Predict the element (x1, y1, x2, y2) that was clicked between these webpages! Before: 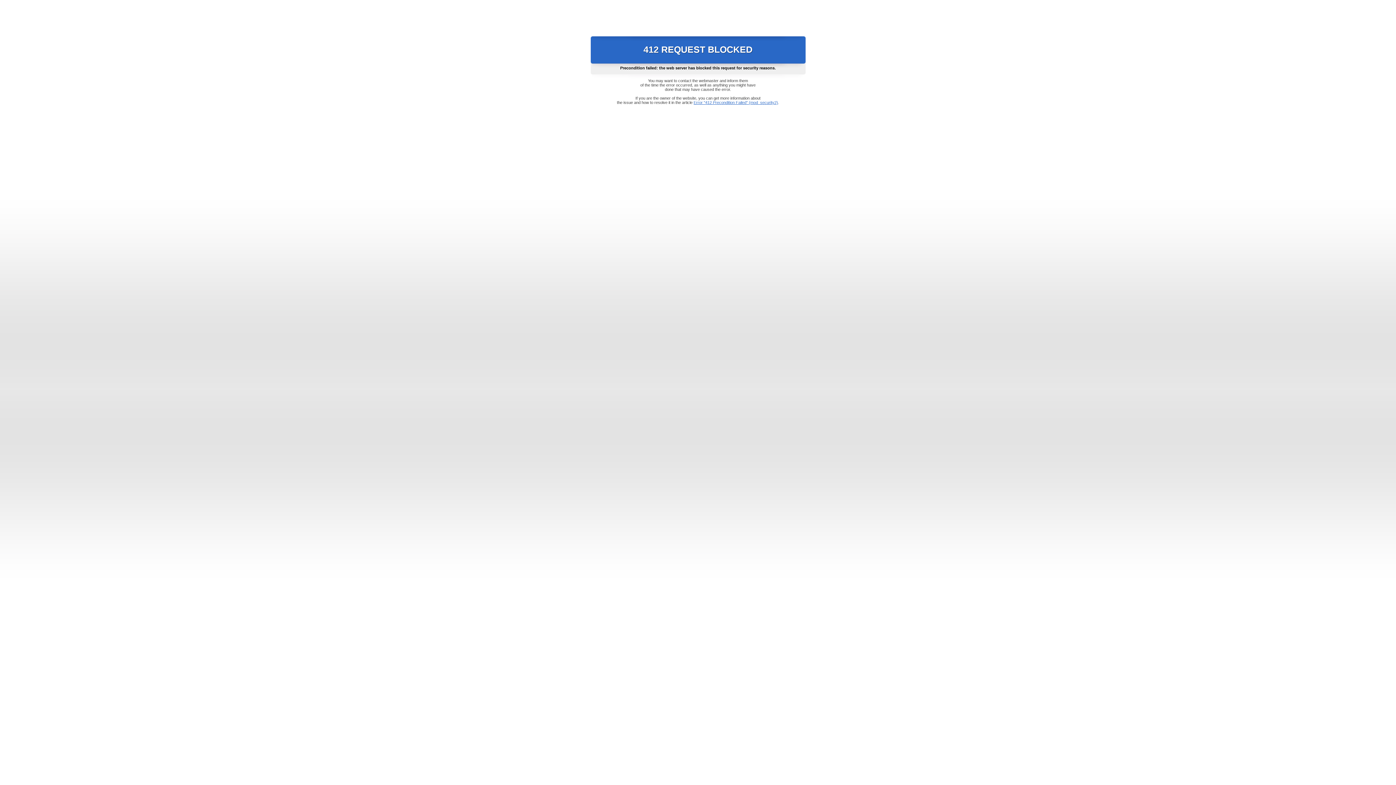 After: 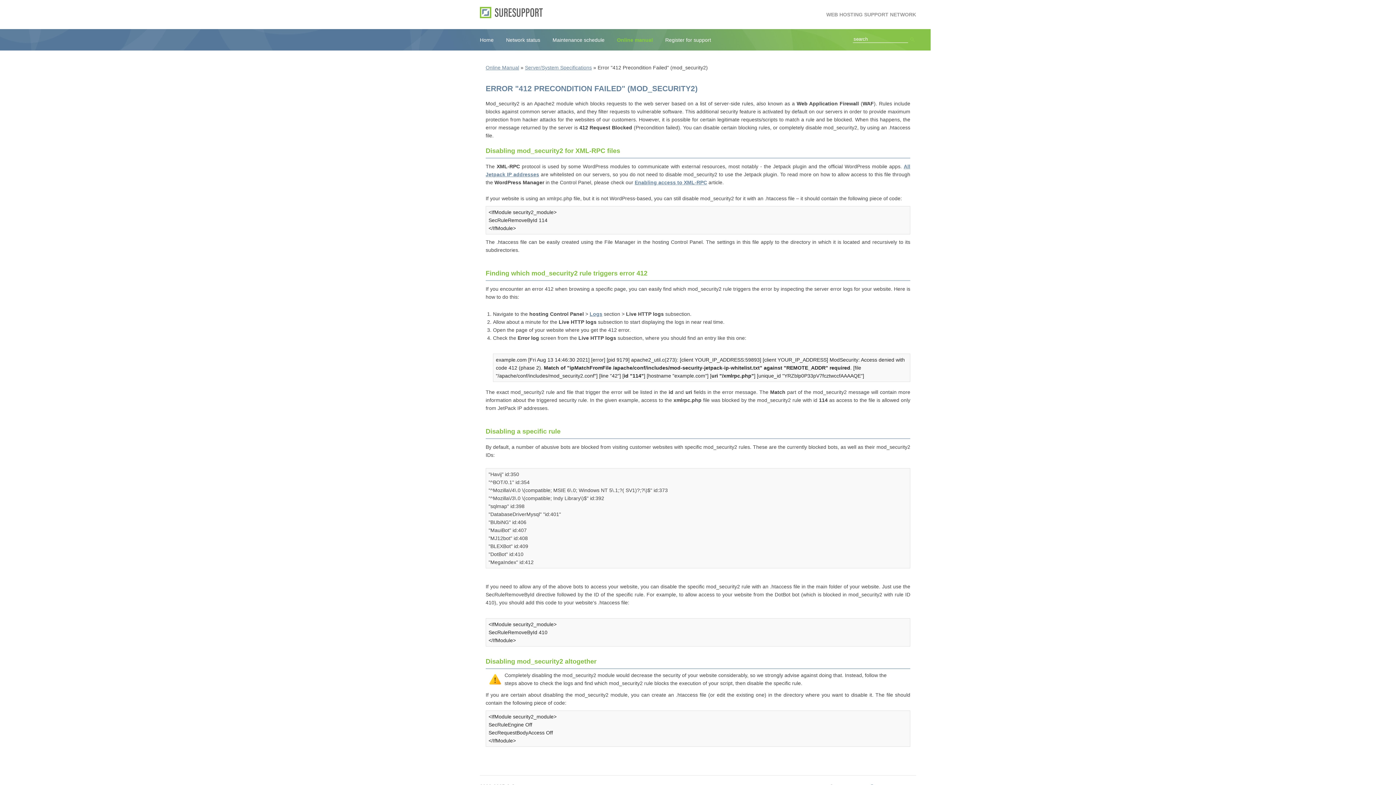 Action: bbox: (693, 100, 778, 104) label: Error "412 Precondition Failed" (mod_security2)